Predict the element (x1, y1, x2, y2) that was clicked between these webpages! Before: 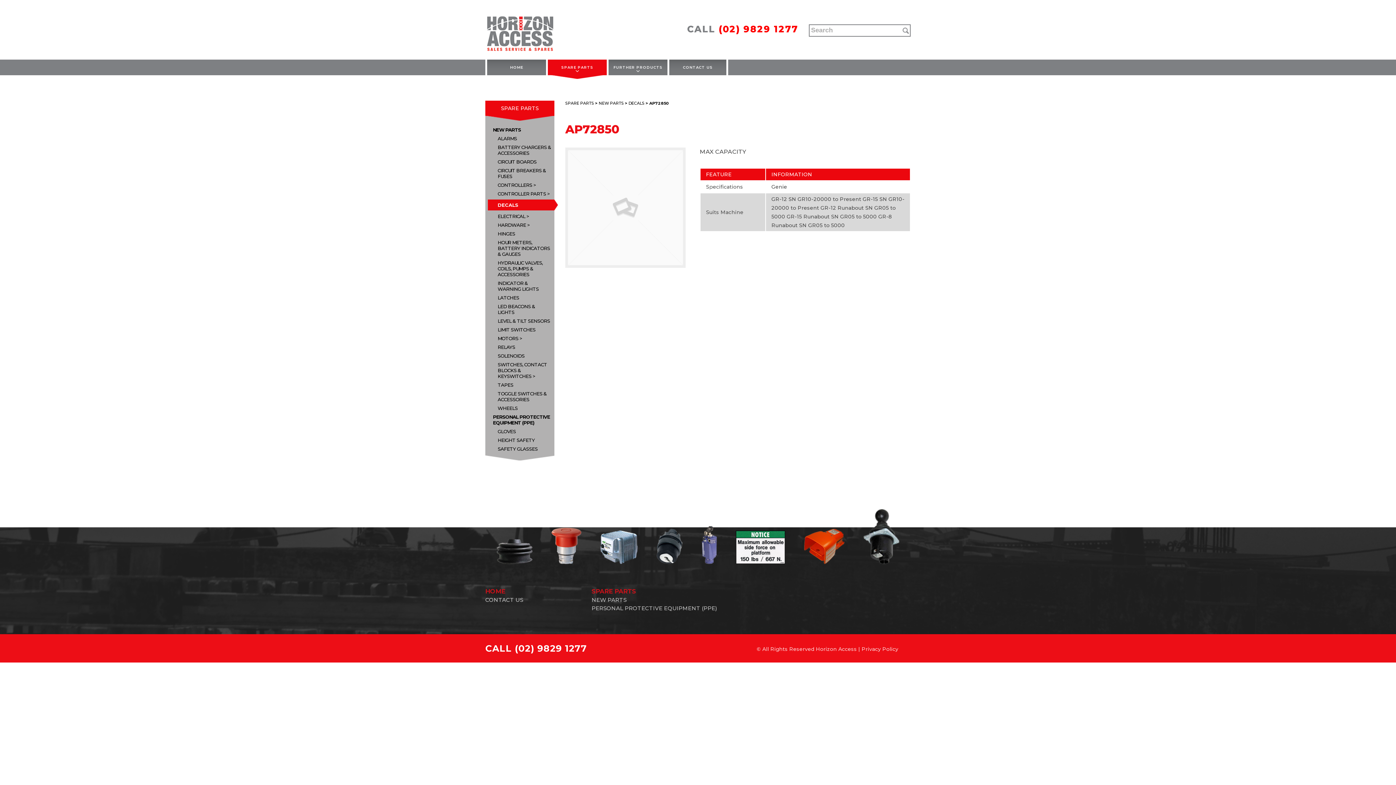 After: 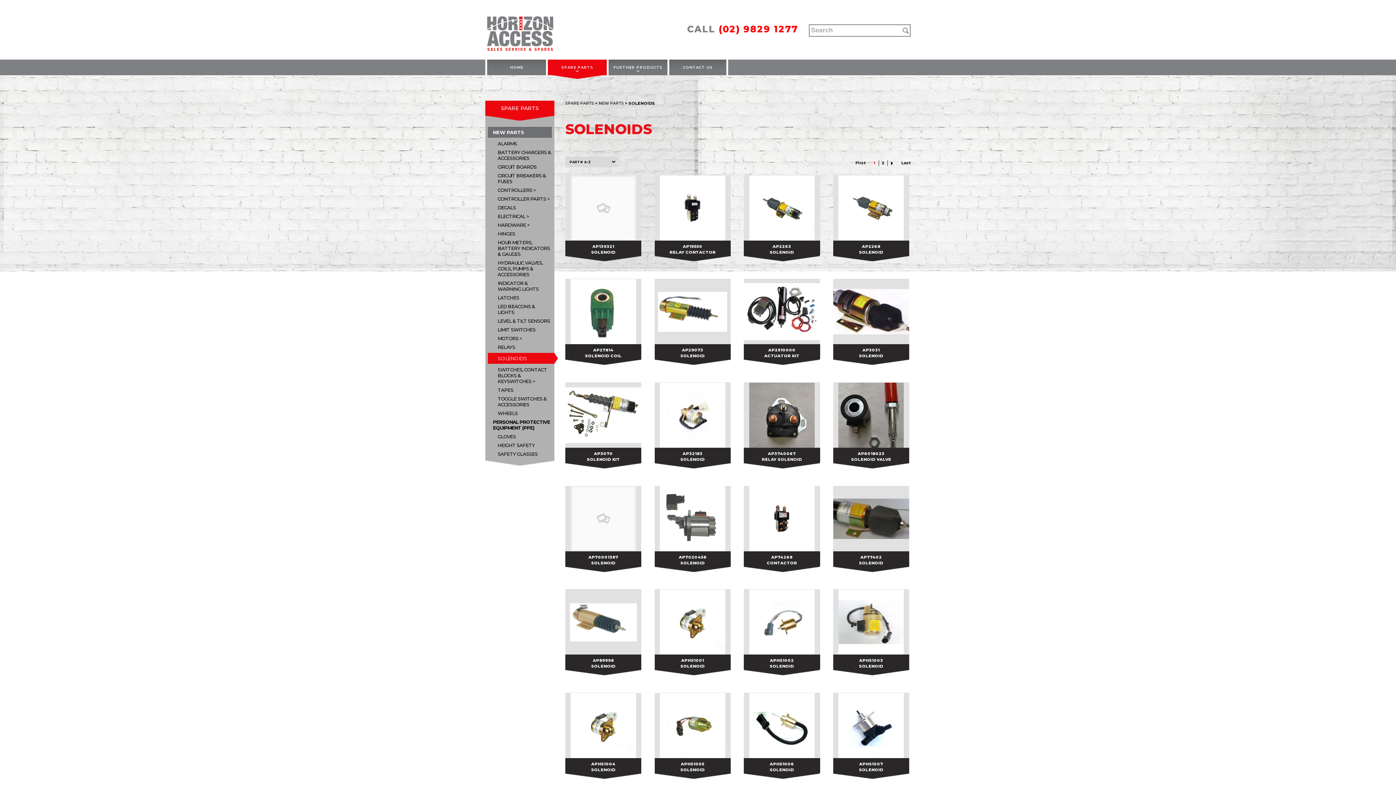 Action: bbox: (488, 353, 552, 358) label: SOLENOIDS